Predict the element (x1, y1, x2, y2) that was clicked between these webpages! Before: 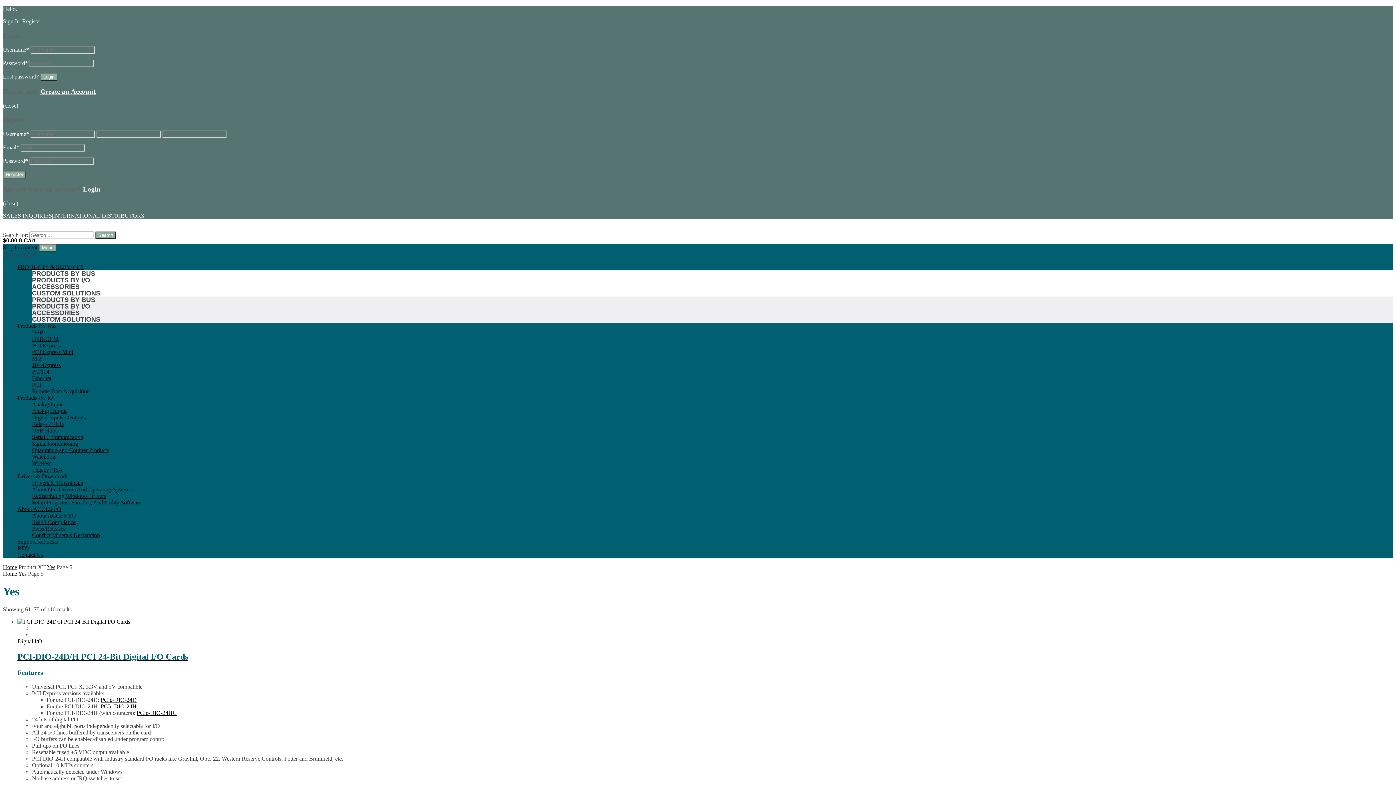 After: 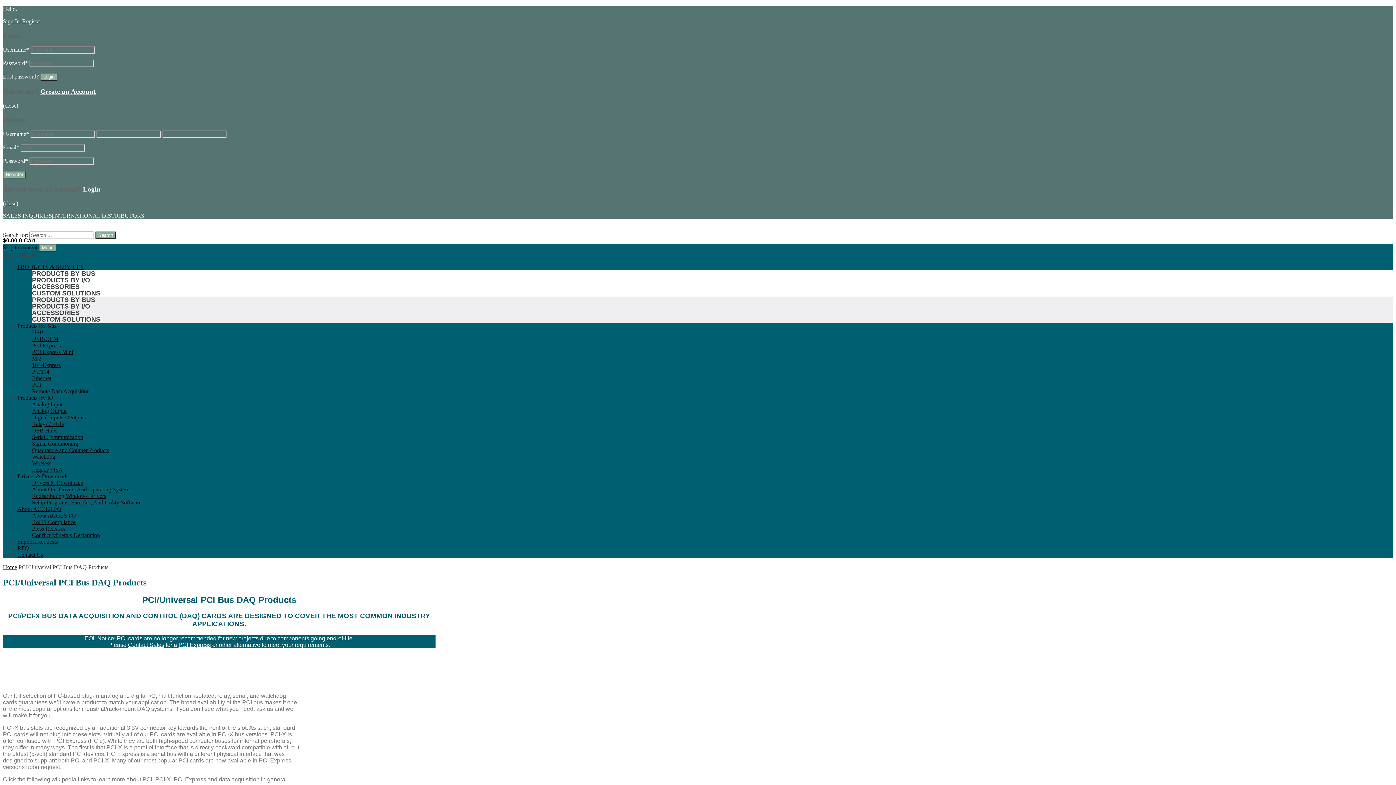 Action: bbox: (32, 381, 41, 387) label: PCI